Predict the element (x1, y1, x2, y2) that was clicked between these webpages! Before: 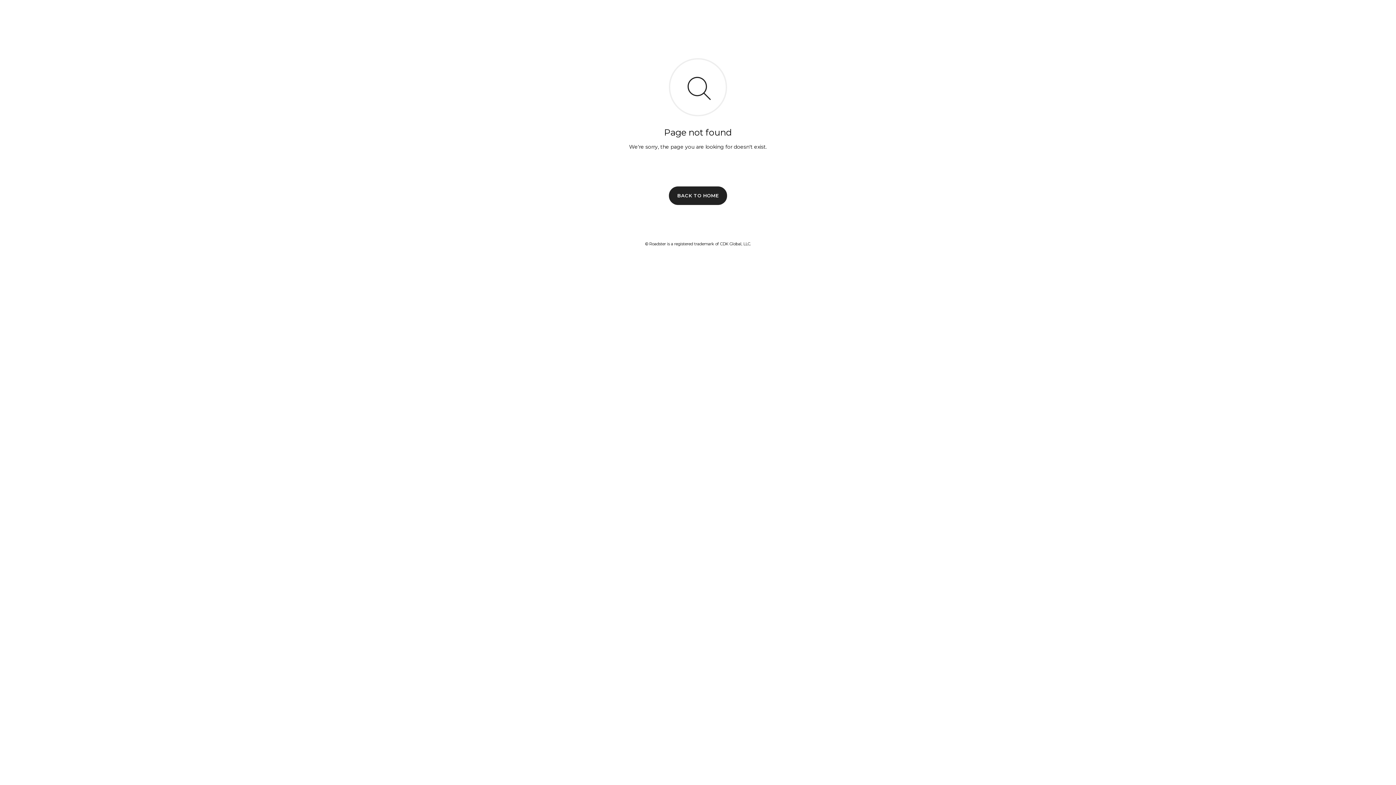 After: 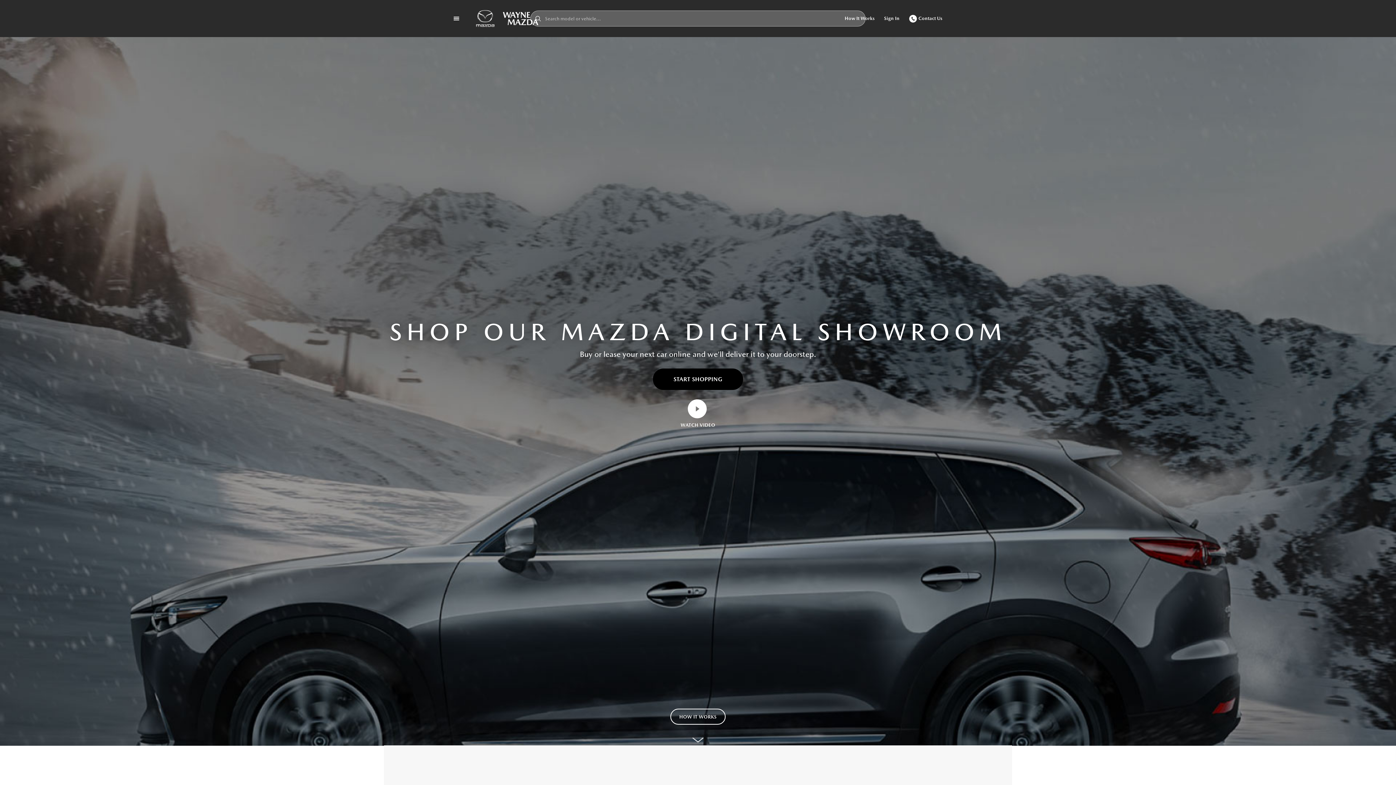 Action: label: BACK TO HOME bbox: (669, 186, 727, 204)